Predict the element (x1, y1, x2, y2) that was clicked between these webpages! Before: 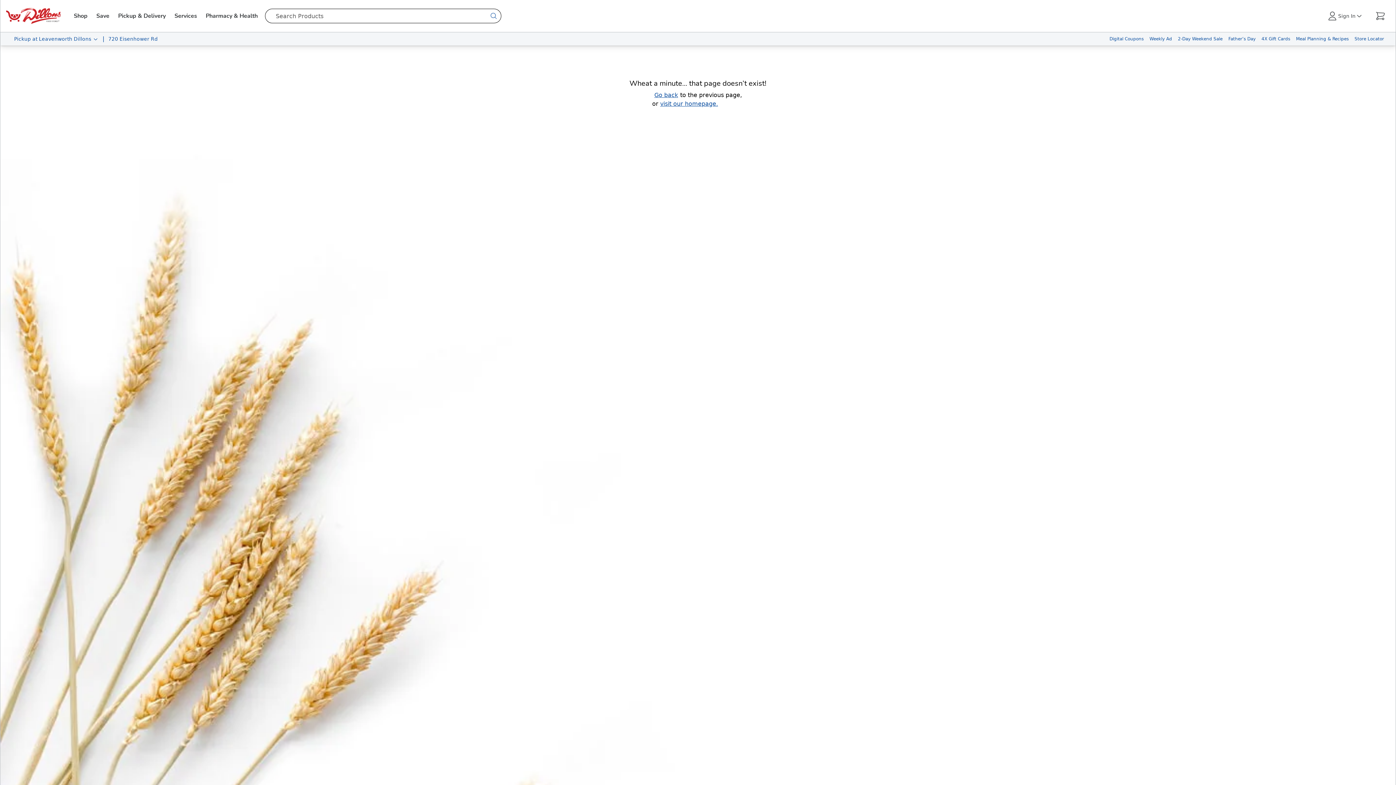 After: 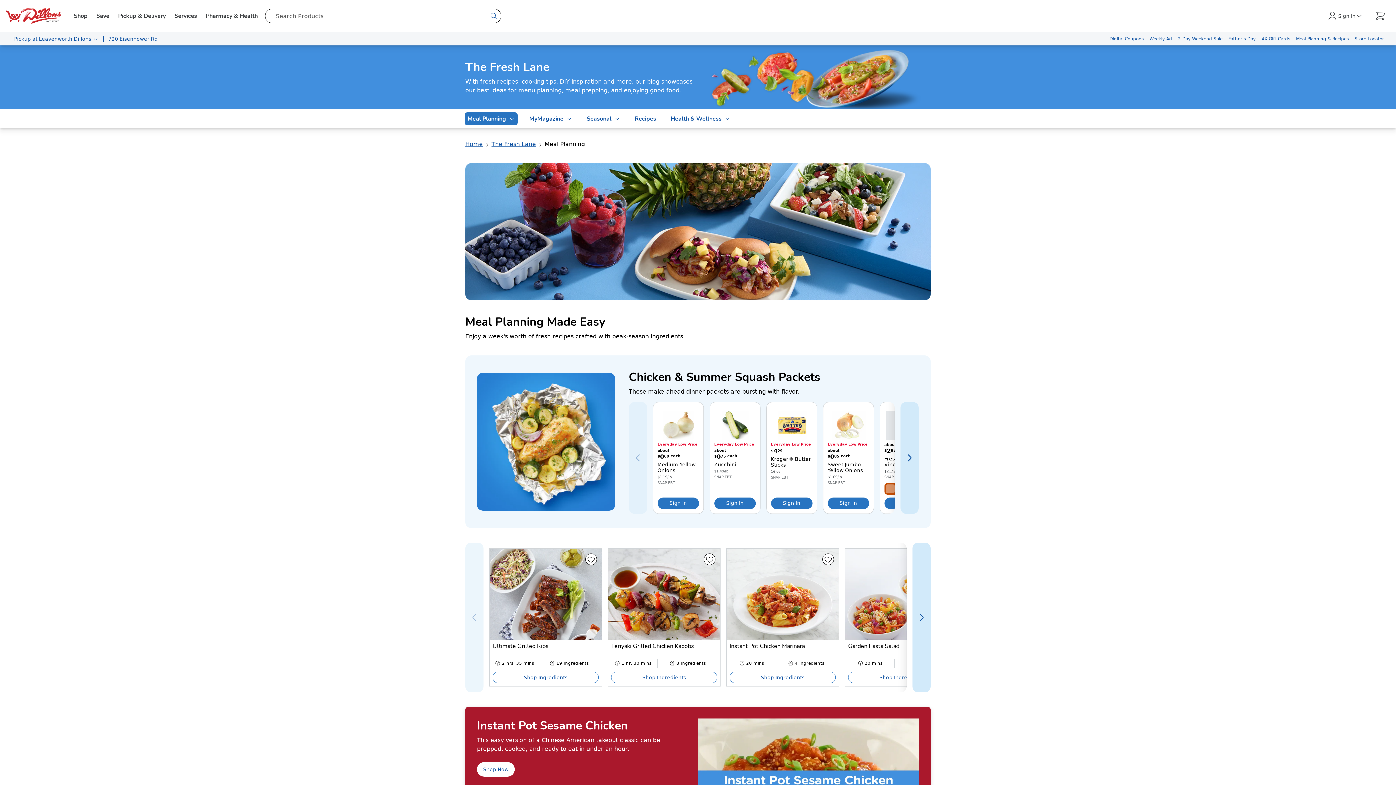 Action: label: Meal Planning & Recipes bbox: (1293, 32, 1352, 45)